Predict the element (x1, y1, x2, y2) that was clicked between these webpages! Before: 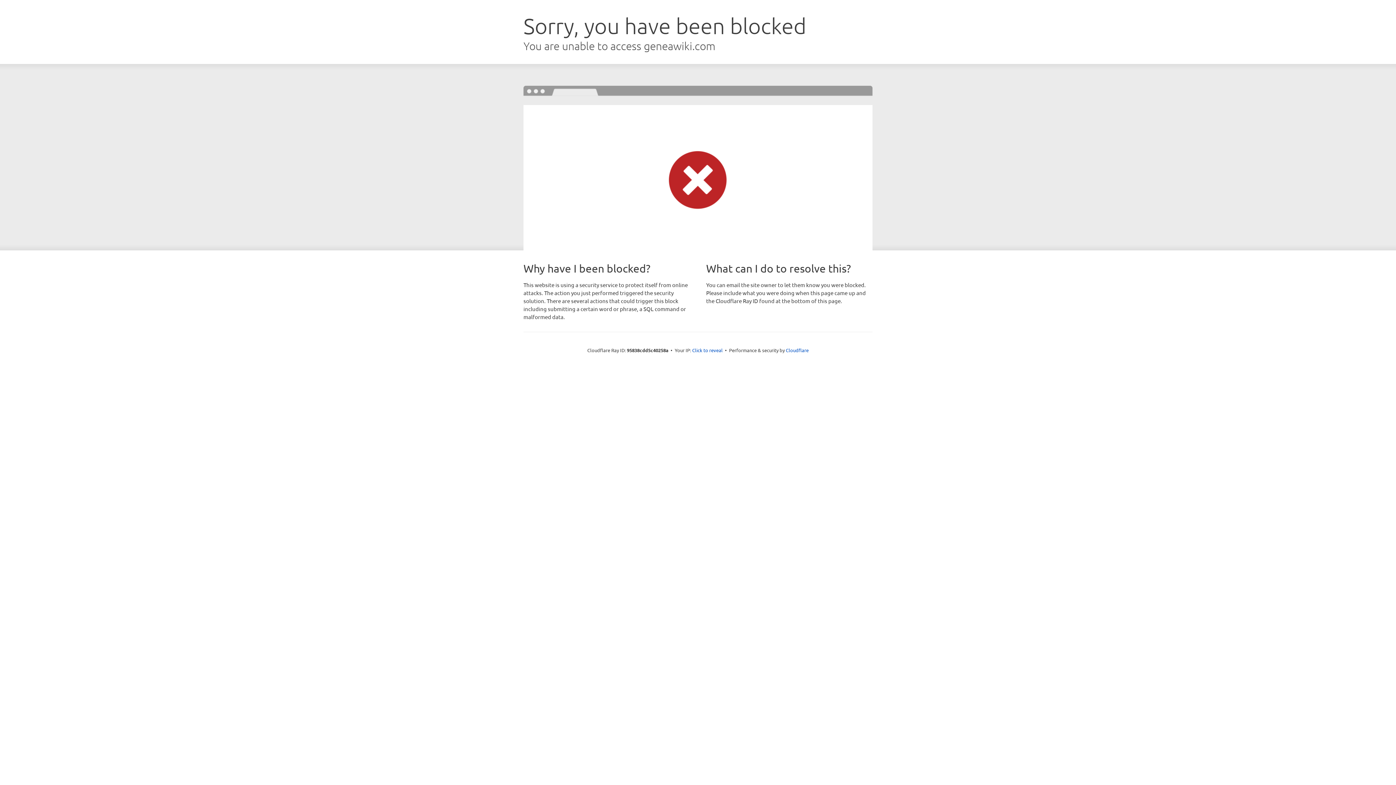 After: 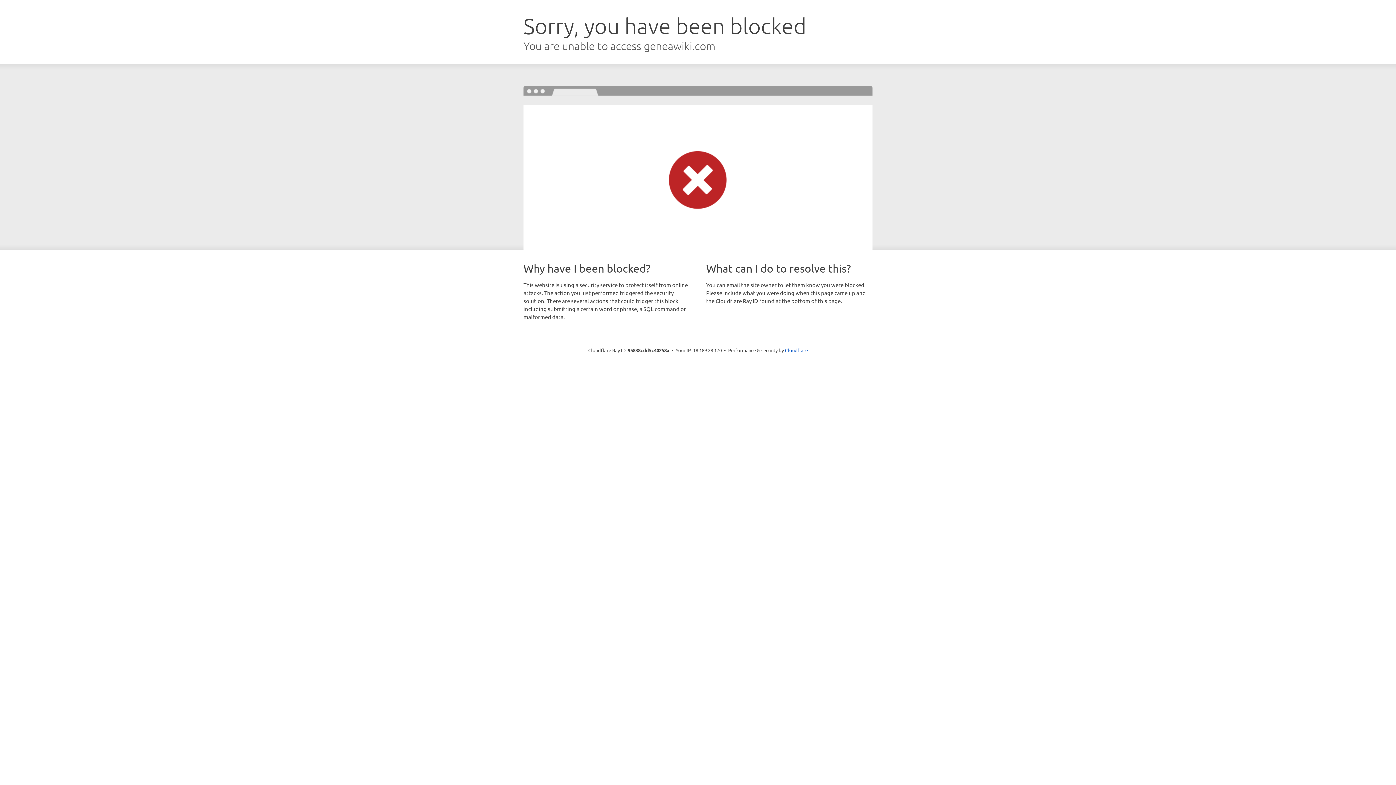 Action: bbox: (692, 346, 722, 353) label: Click to reveal